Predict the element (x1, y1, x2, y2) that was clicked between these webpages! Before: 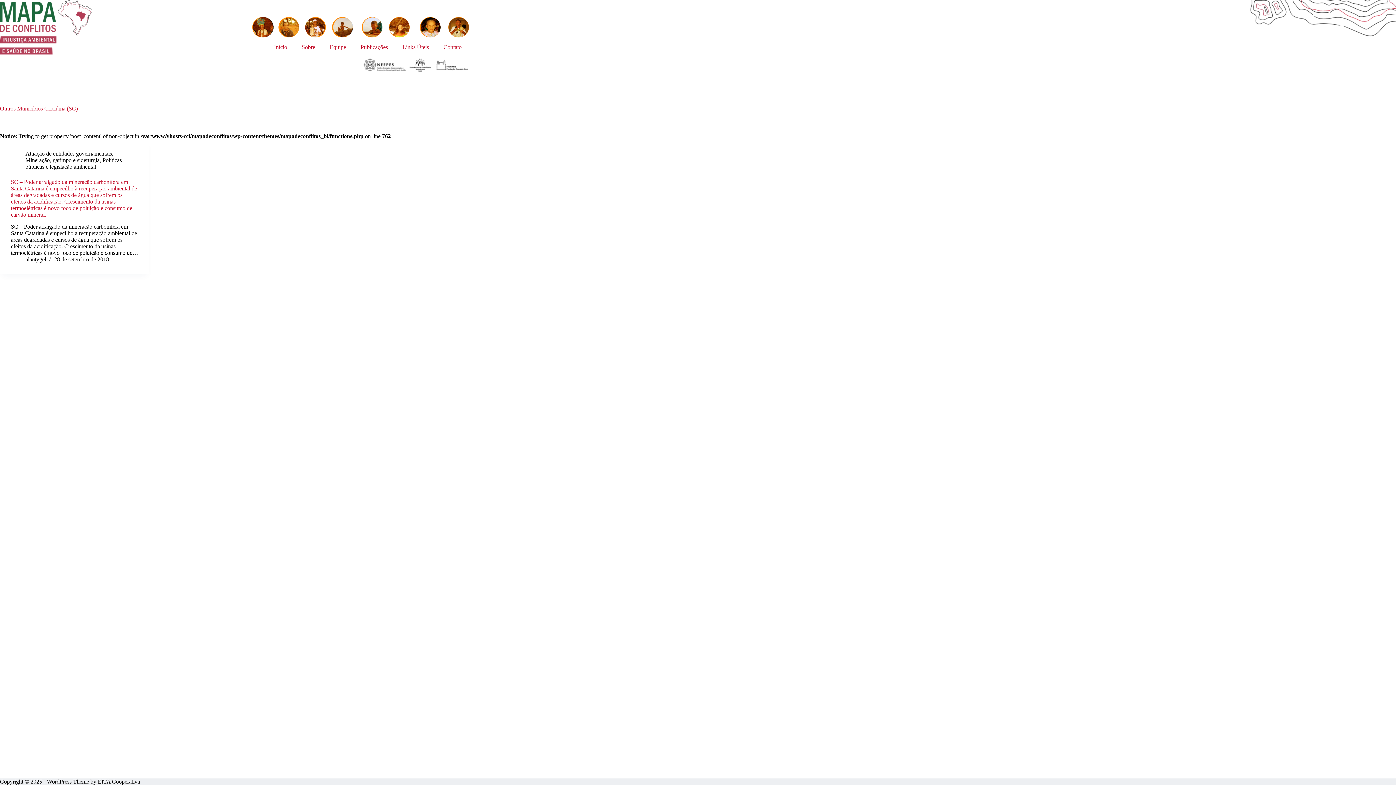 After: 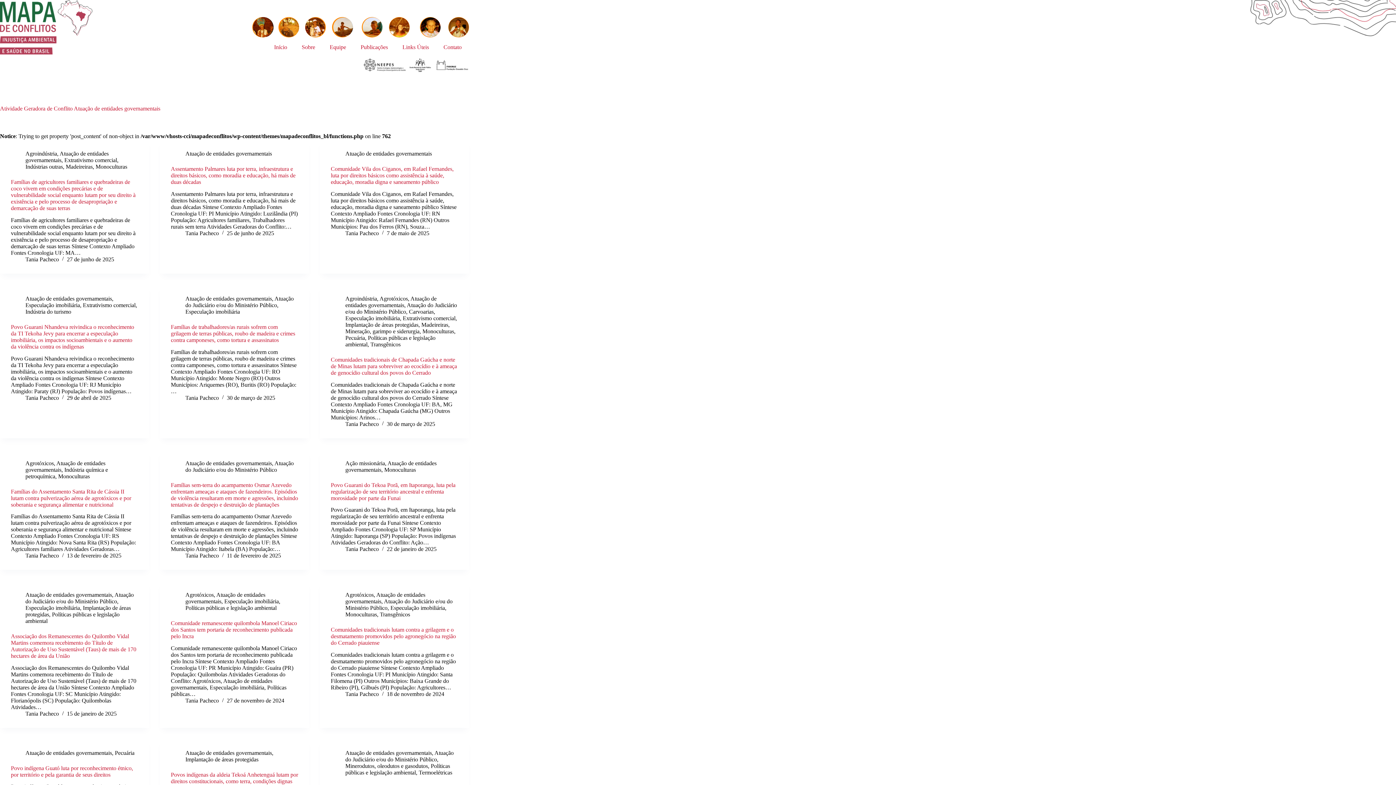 Action: label: Atuação de entidades governamentais bbox: (25, 150, 112, 156)